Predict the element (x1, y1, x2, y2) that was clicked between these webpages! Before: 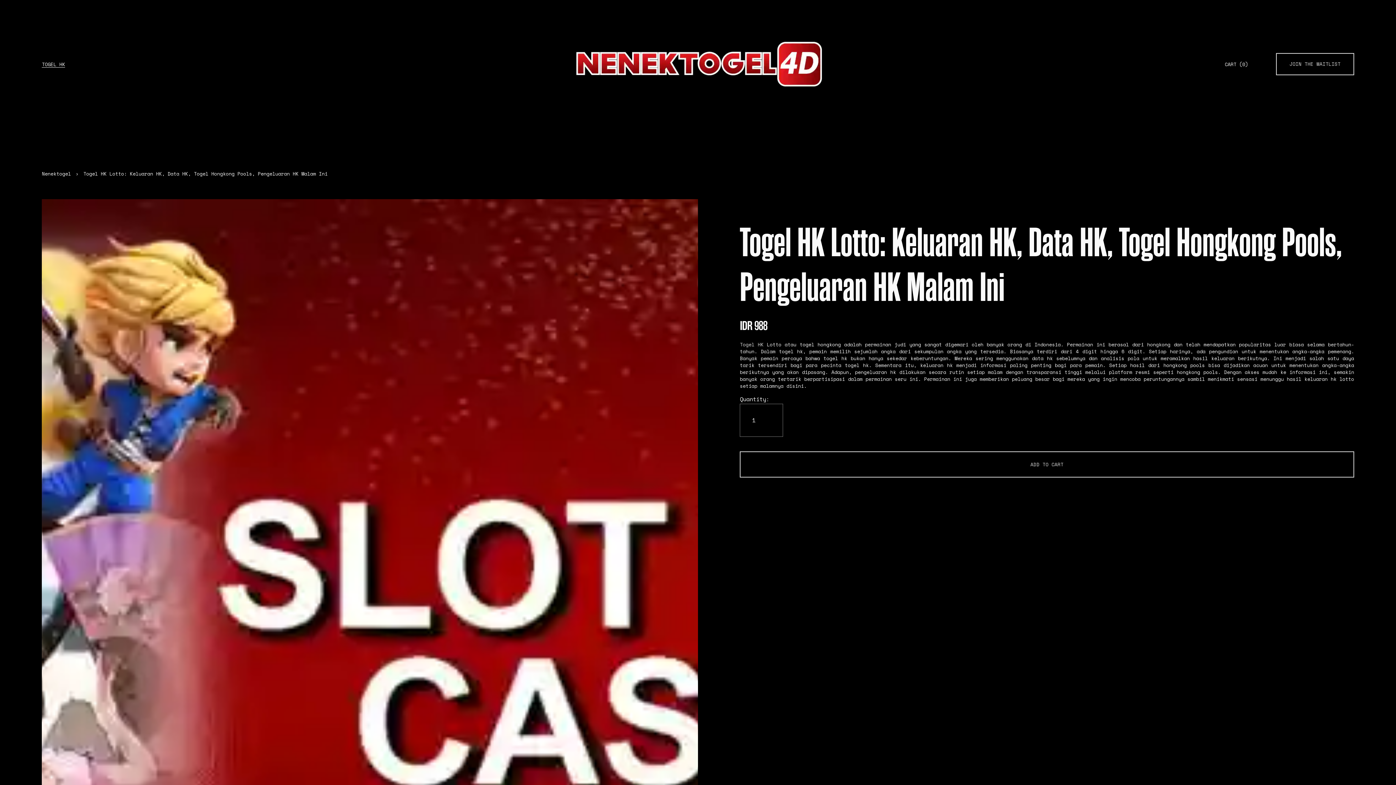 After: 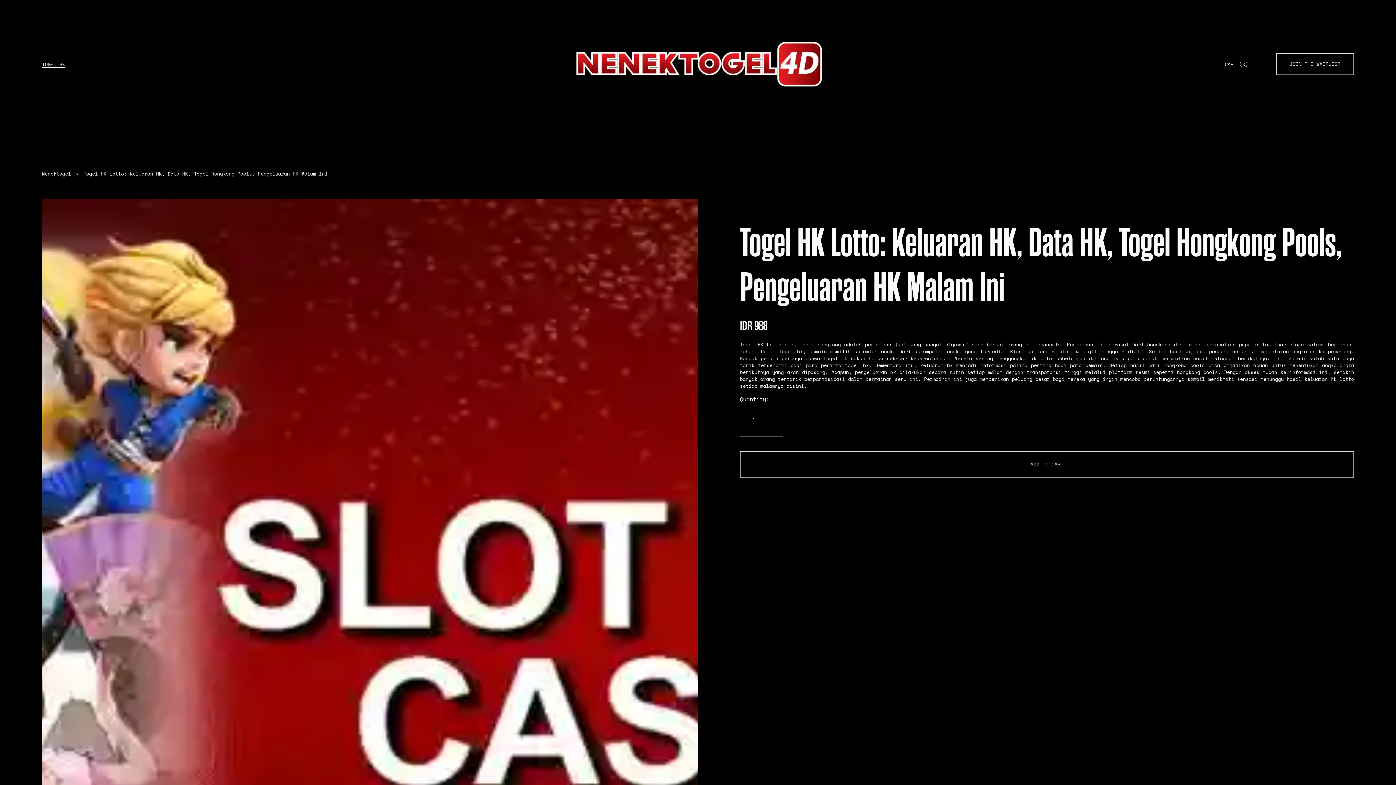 Action: bbox: (740, 340, 763, 348) label: Togel HK